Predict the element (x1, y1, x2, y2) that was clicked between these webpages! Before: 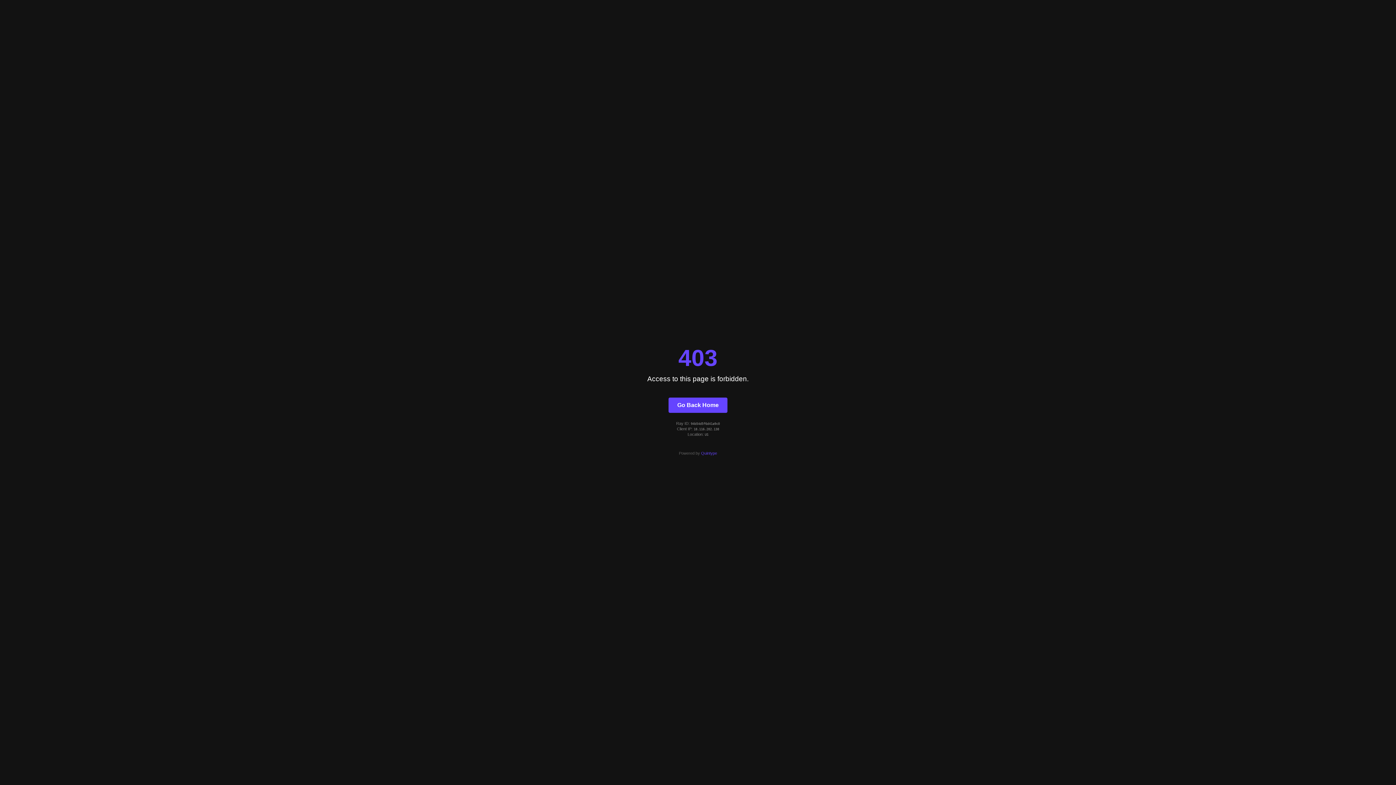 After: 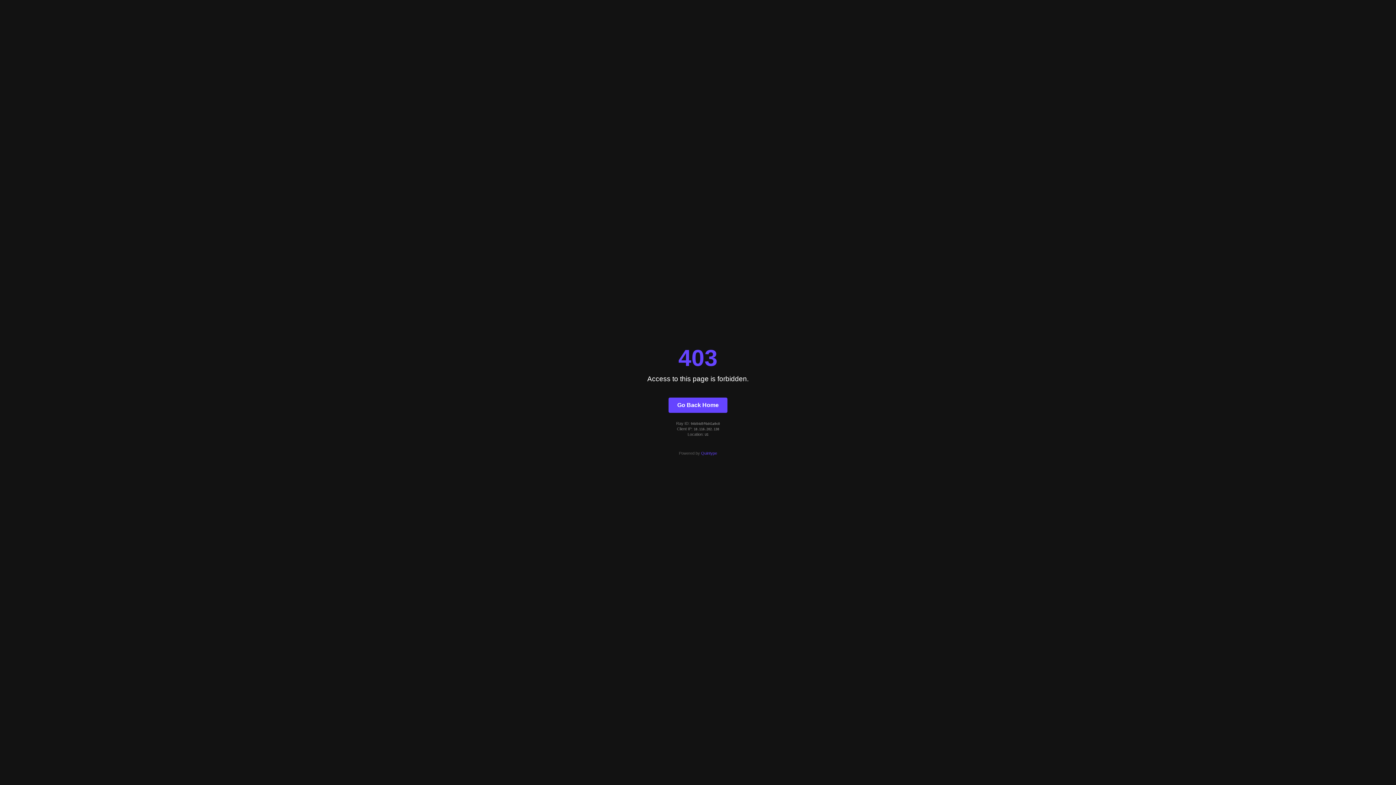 Action: bbox: (701, 451, 717, 455) label: Quintype